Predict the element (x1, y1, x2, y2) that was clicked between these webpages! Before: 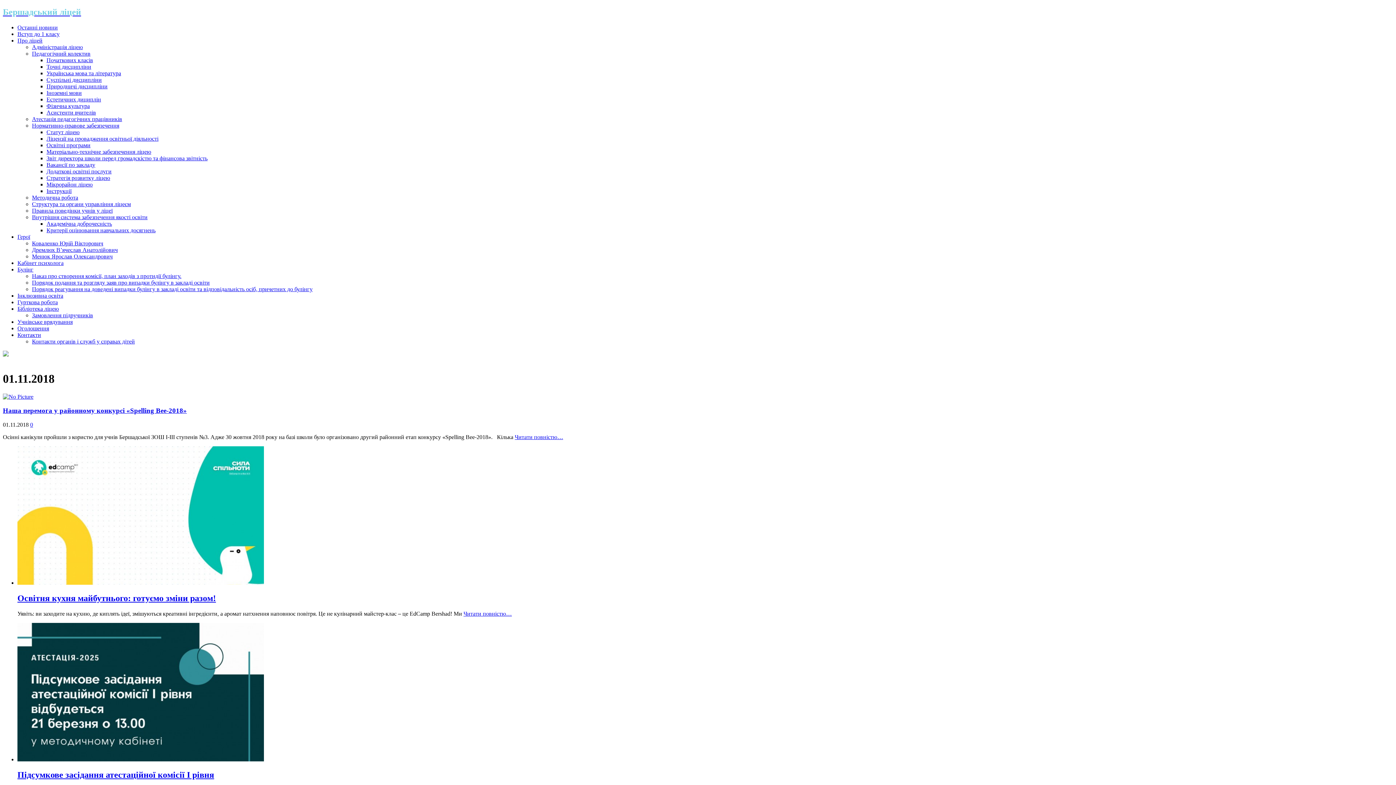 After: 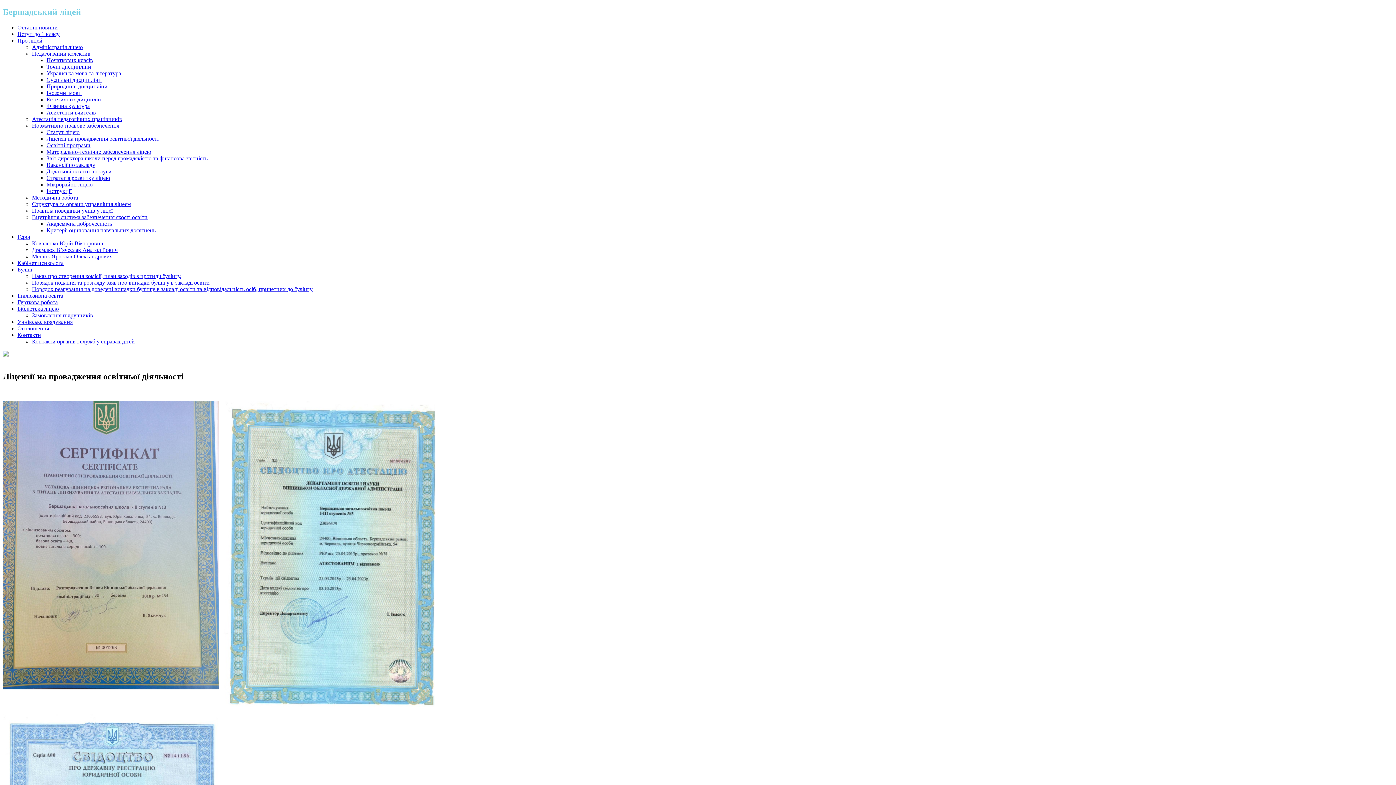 Action: label: Ліцензії на провадження освітньої діяльності bbox: (46, 135, 158, 141)